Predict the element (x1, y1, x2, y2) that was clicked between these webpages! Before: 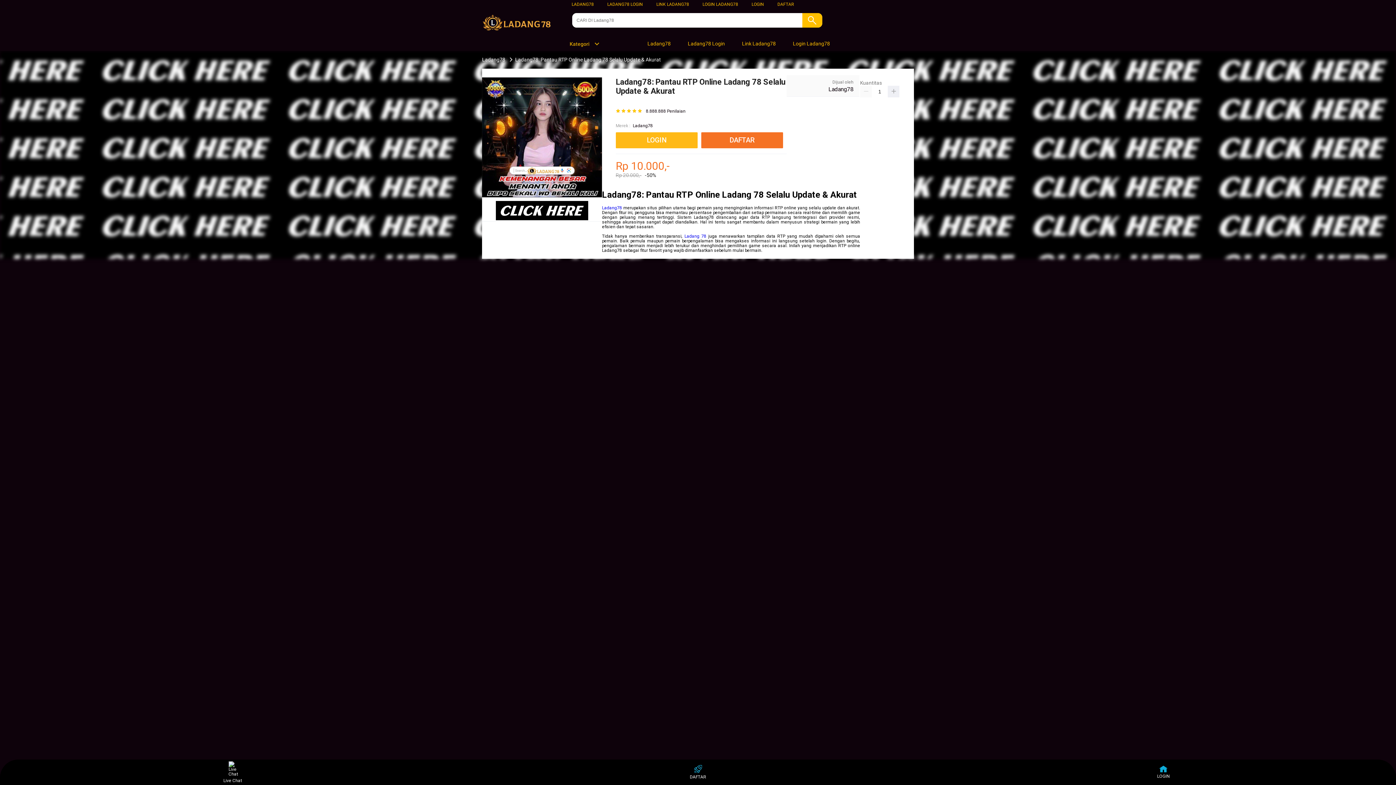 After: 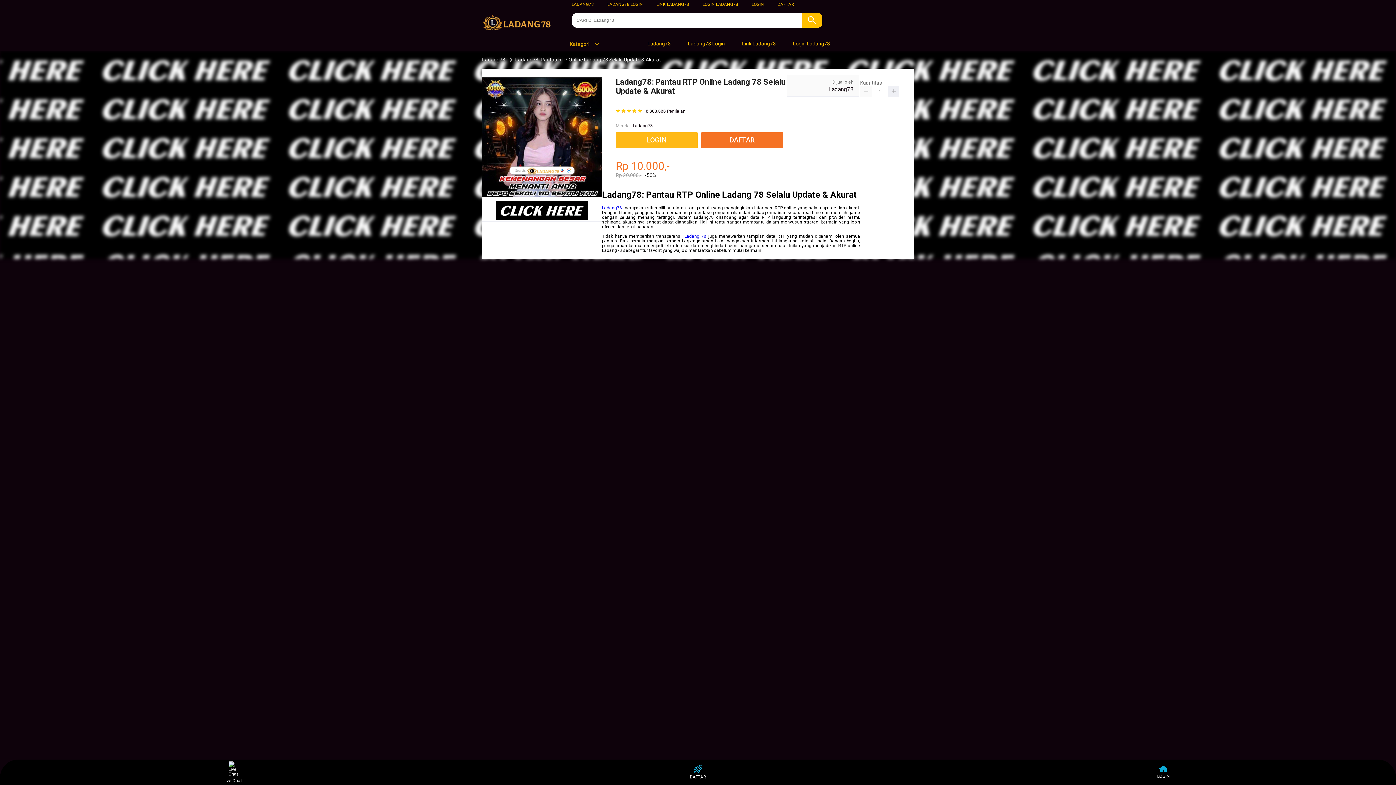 Action: label:  Link Ladang78 bbox: (733, 36, 779, 50)